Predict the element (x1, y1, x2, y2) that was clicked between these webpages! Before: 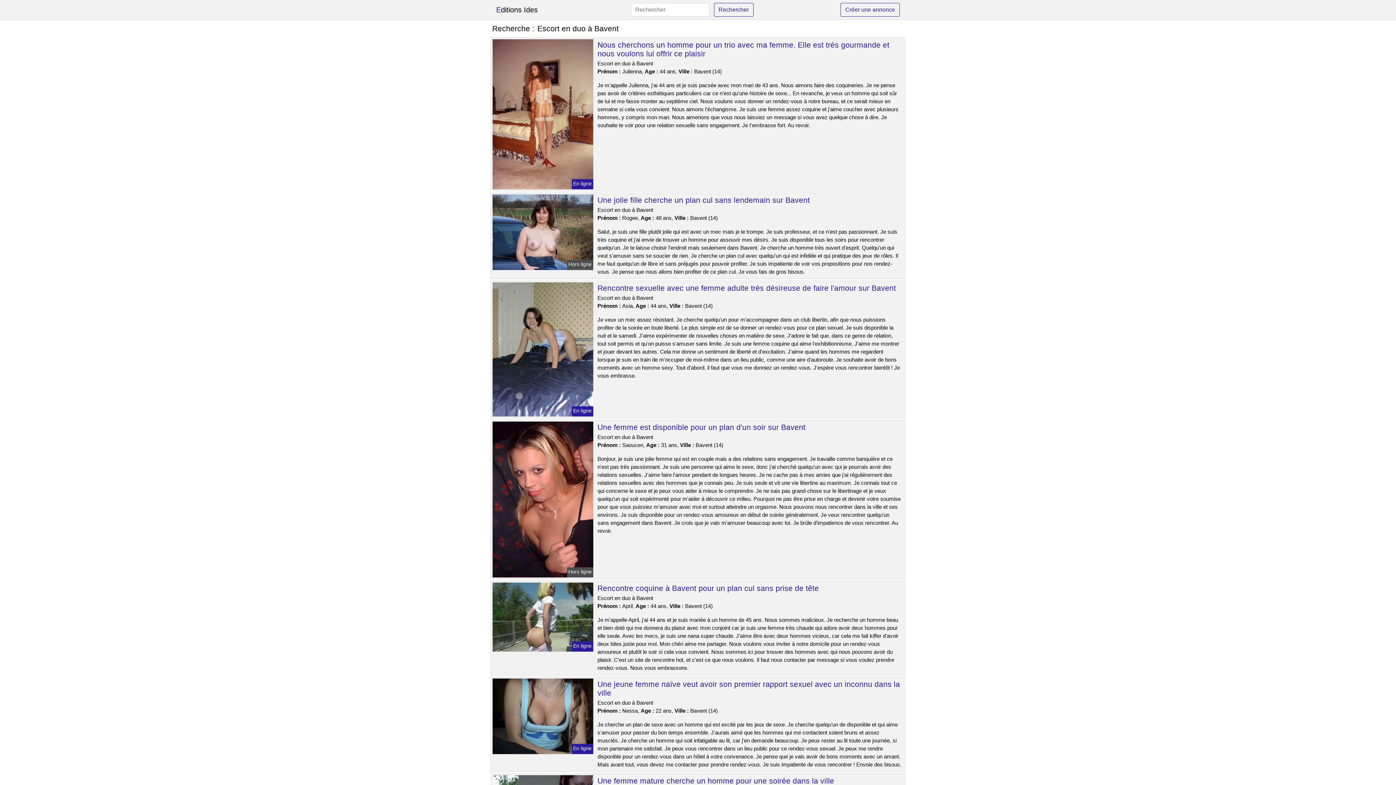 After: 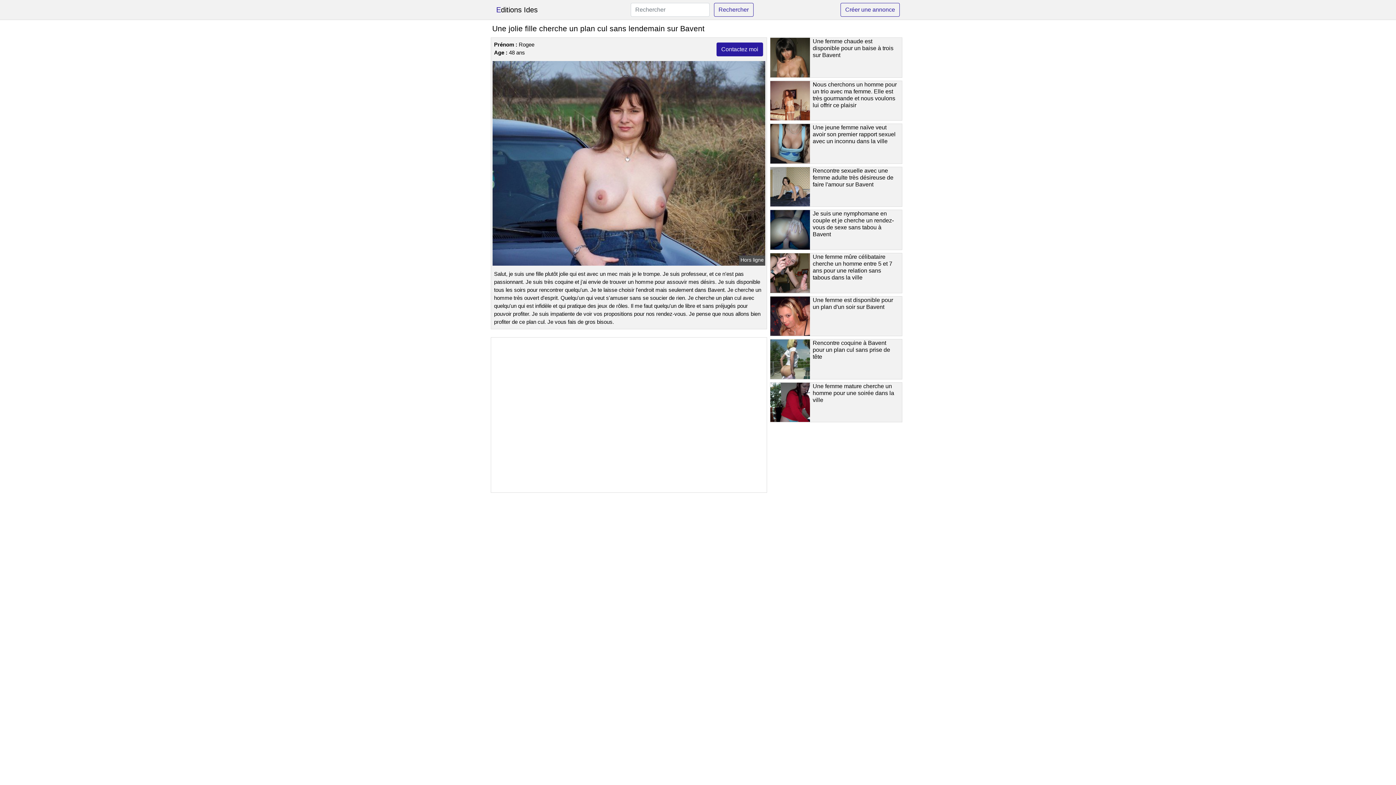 Action: label: Une jolie fille cherche un plan cul sans lendemain sur Bavent bbox: (597, 196, 810, 204)